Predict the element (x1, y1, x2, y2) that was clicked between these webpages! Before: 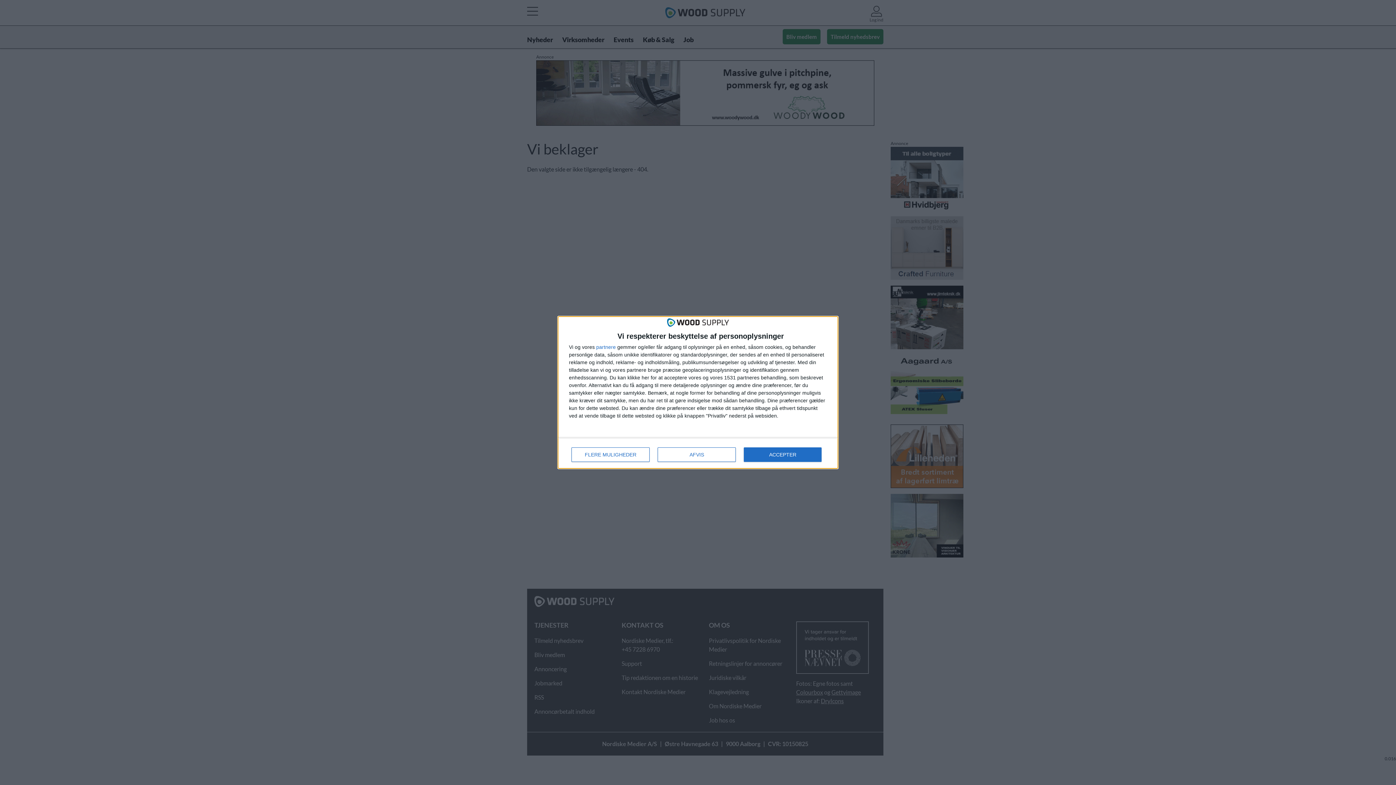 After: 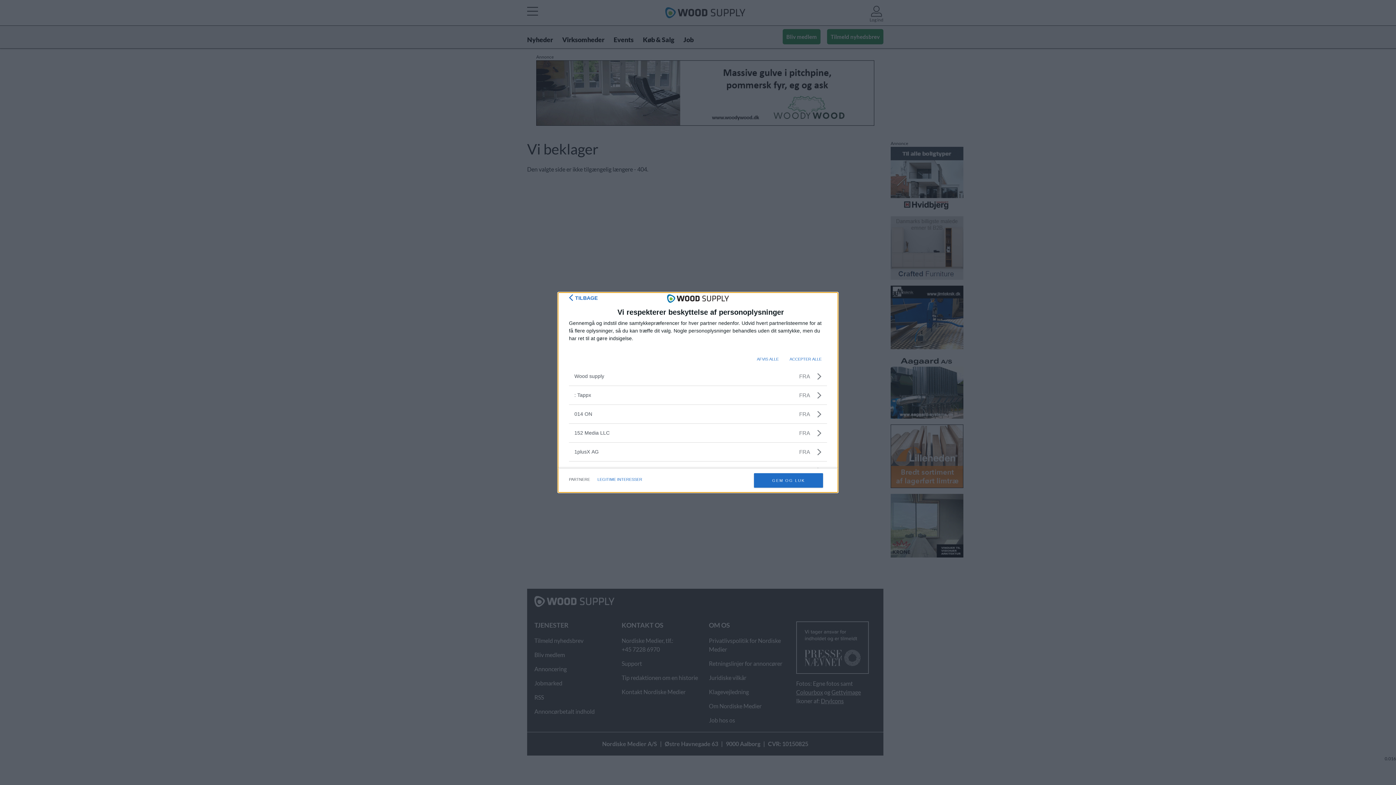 Action: label: partnere bbox: (596, 344, 616, 349)